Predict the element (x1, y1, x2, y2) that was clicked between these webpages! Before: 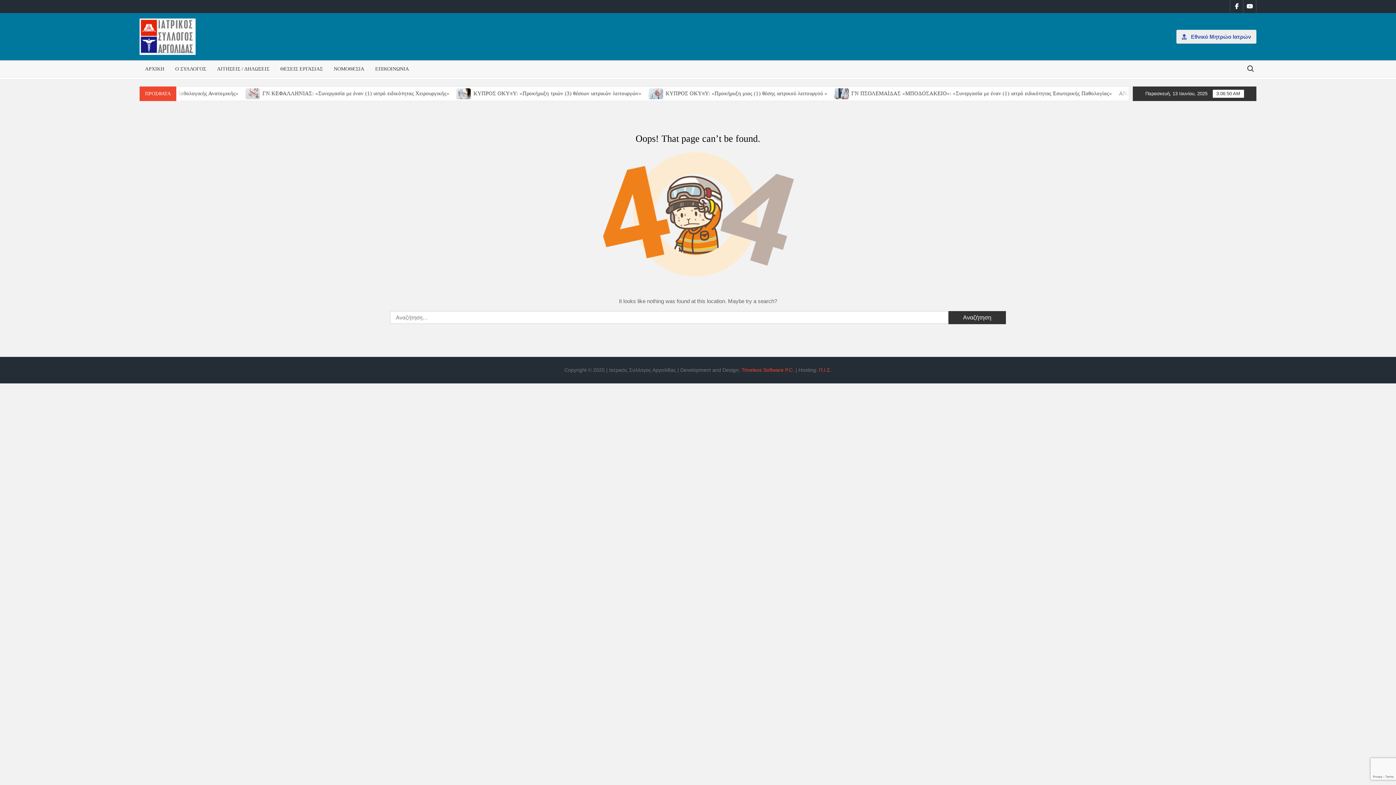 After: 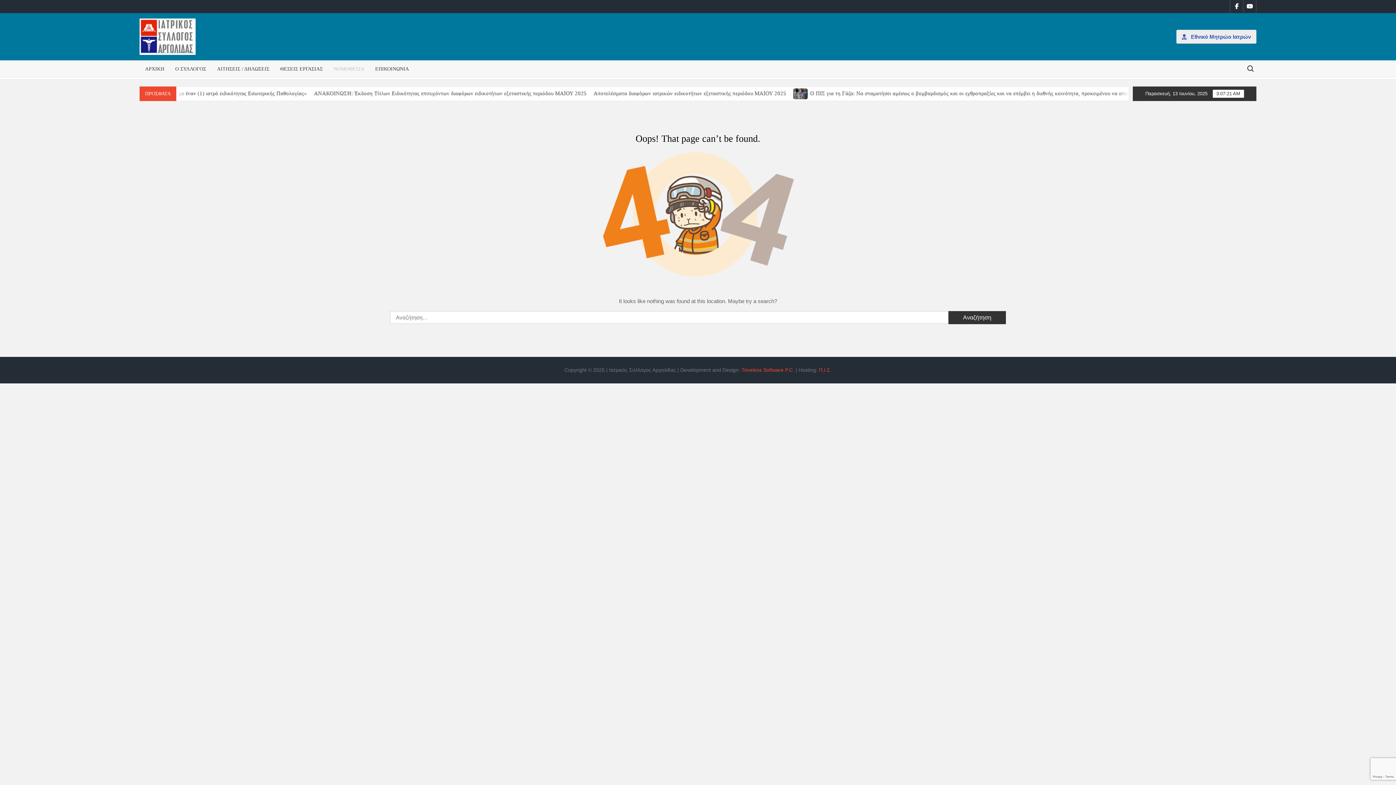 Action: label: ΝΟΜΟΘΕΣΙΑ bbox: (328, 60, 369, 77)